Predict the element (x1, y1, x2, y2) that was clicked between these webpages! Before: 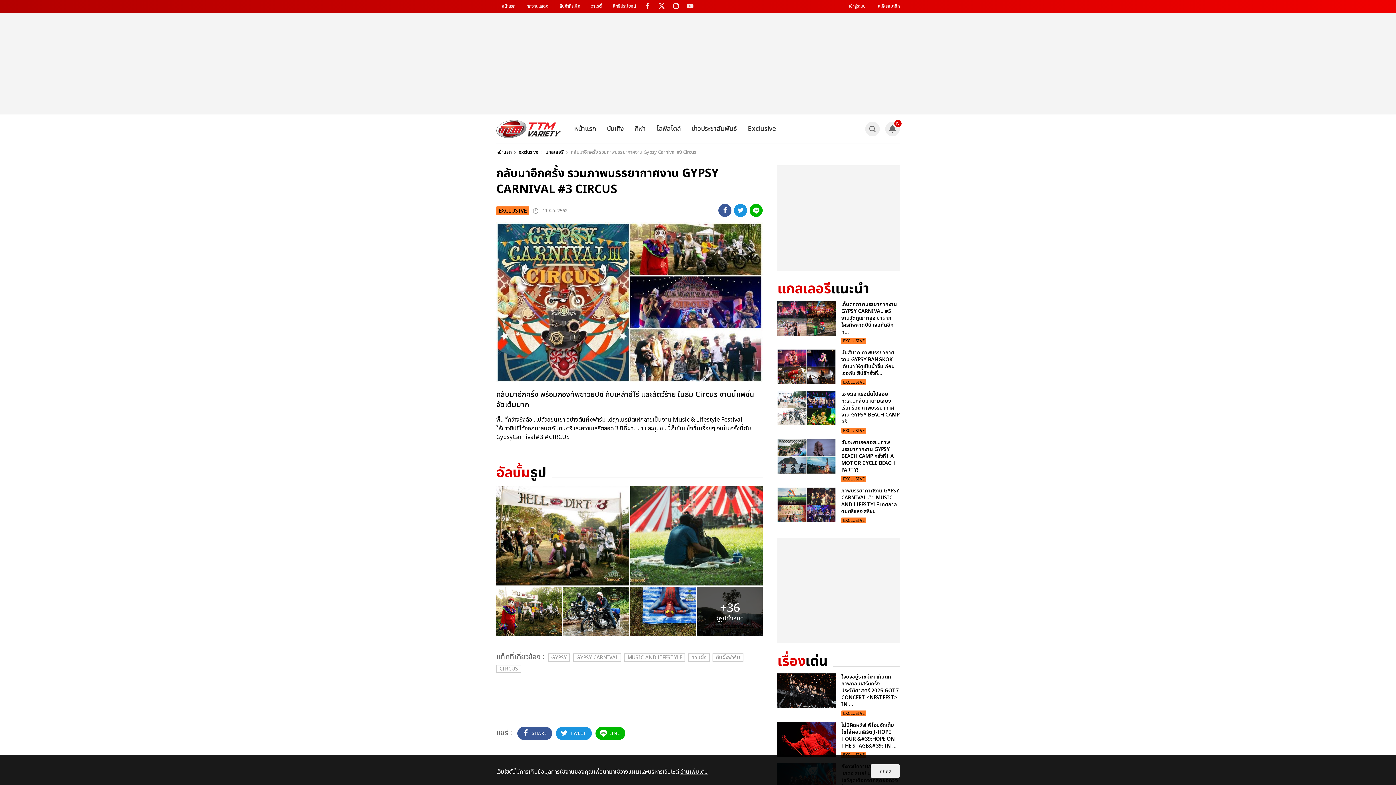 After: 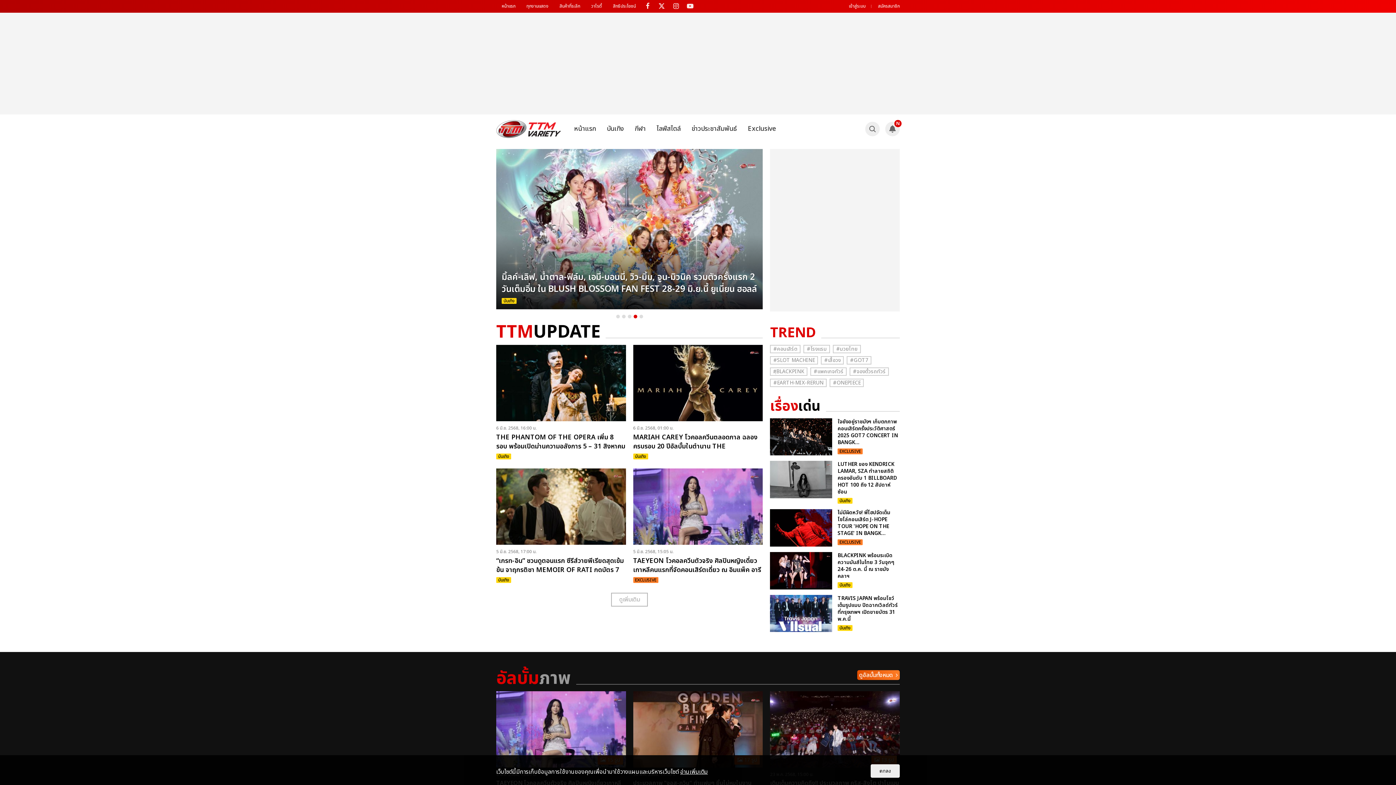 Action: label: วาไรตี้ bbox: (585, 0, 607, 12)